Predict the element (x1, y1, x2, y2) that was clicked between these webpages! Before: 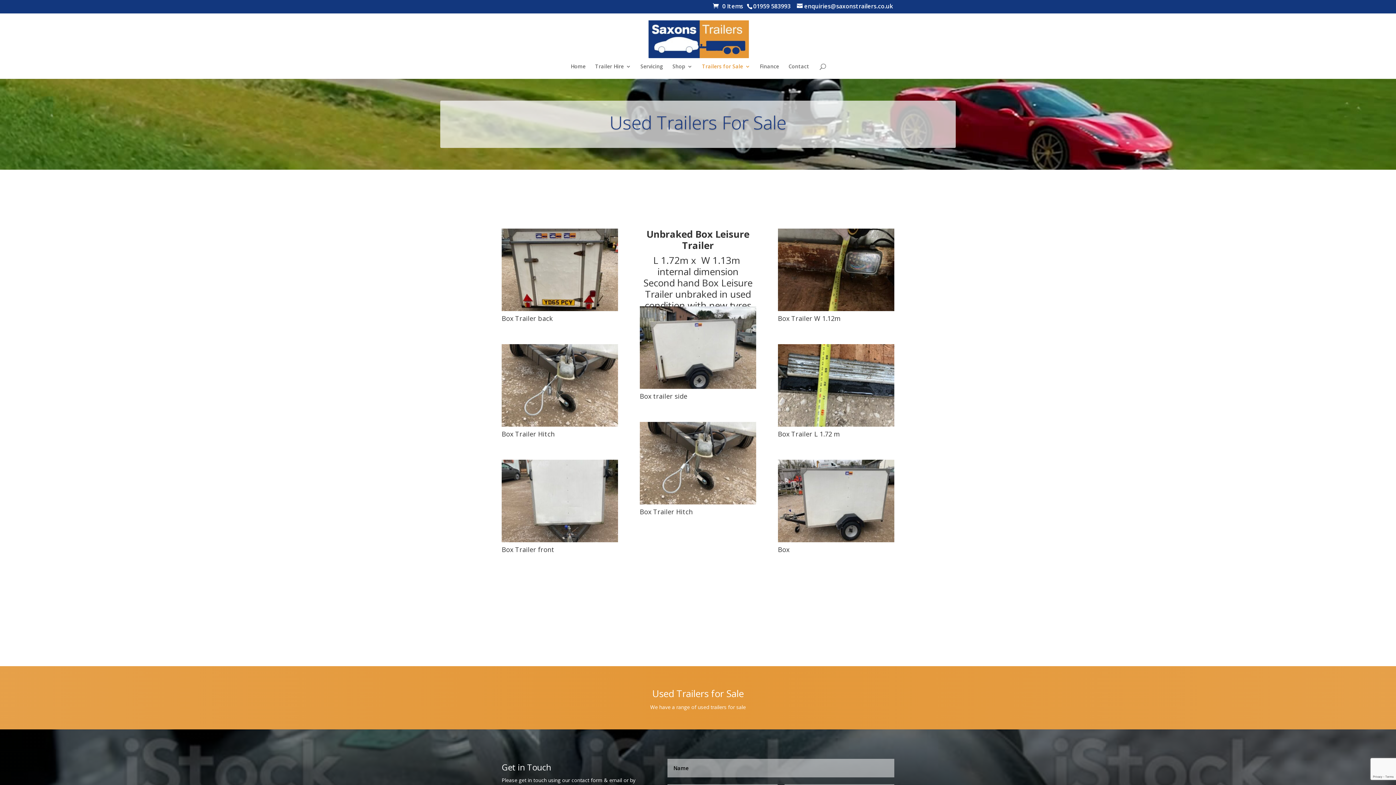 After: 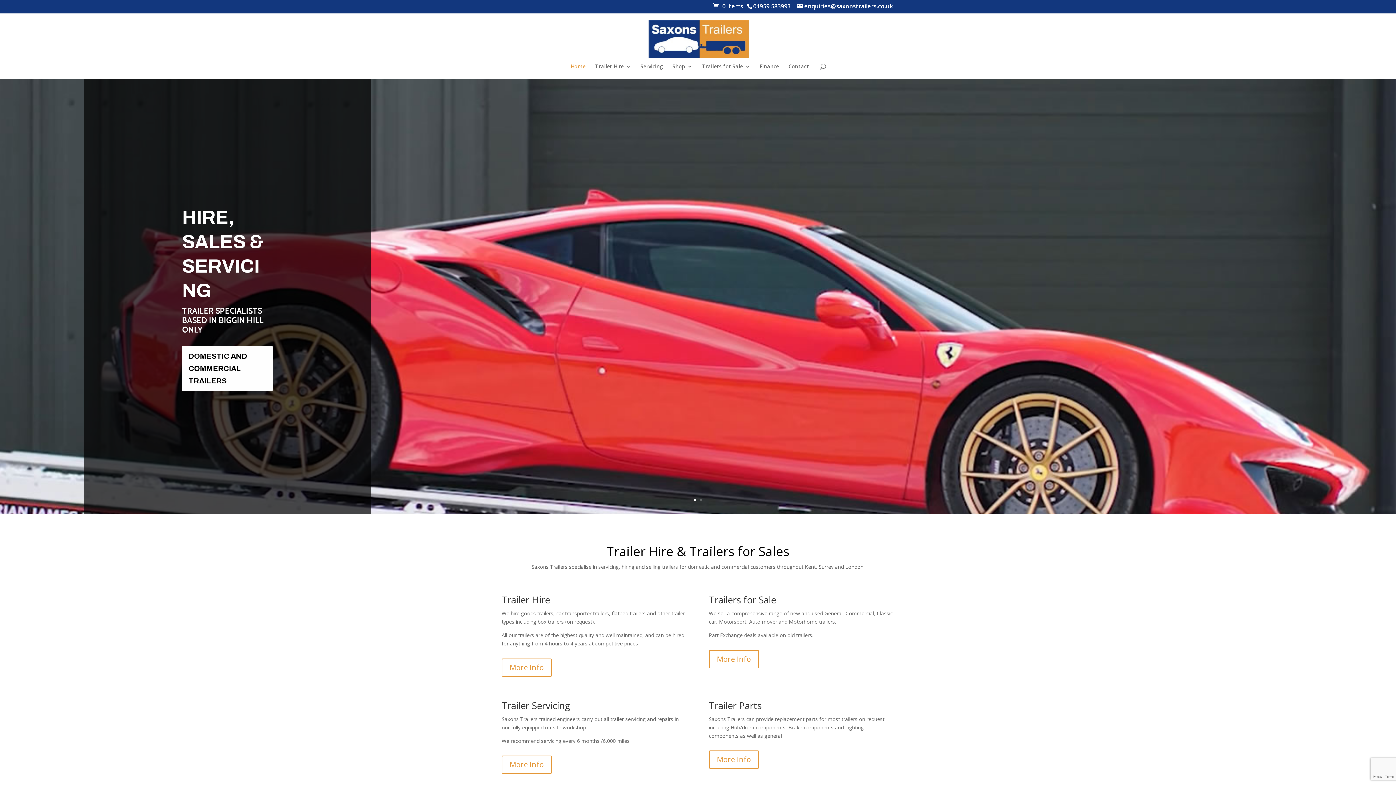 Action: bbox: (570, 64, 585, 77) label: Home